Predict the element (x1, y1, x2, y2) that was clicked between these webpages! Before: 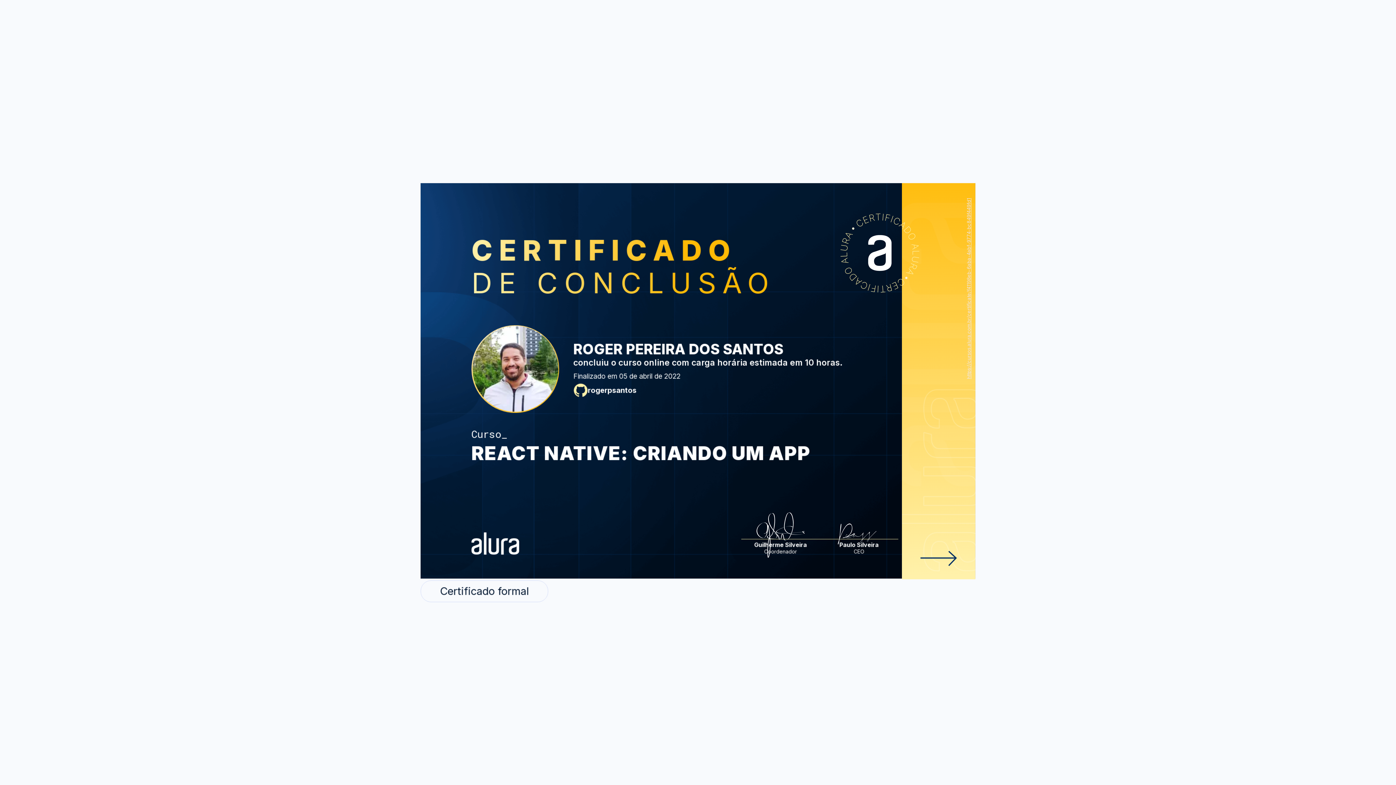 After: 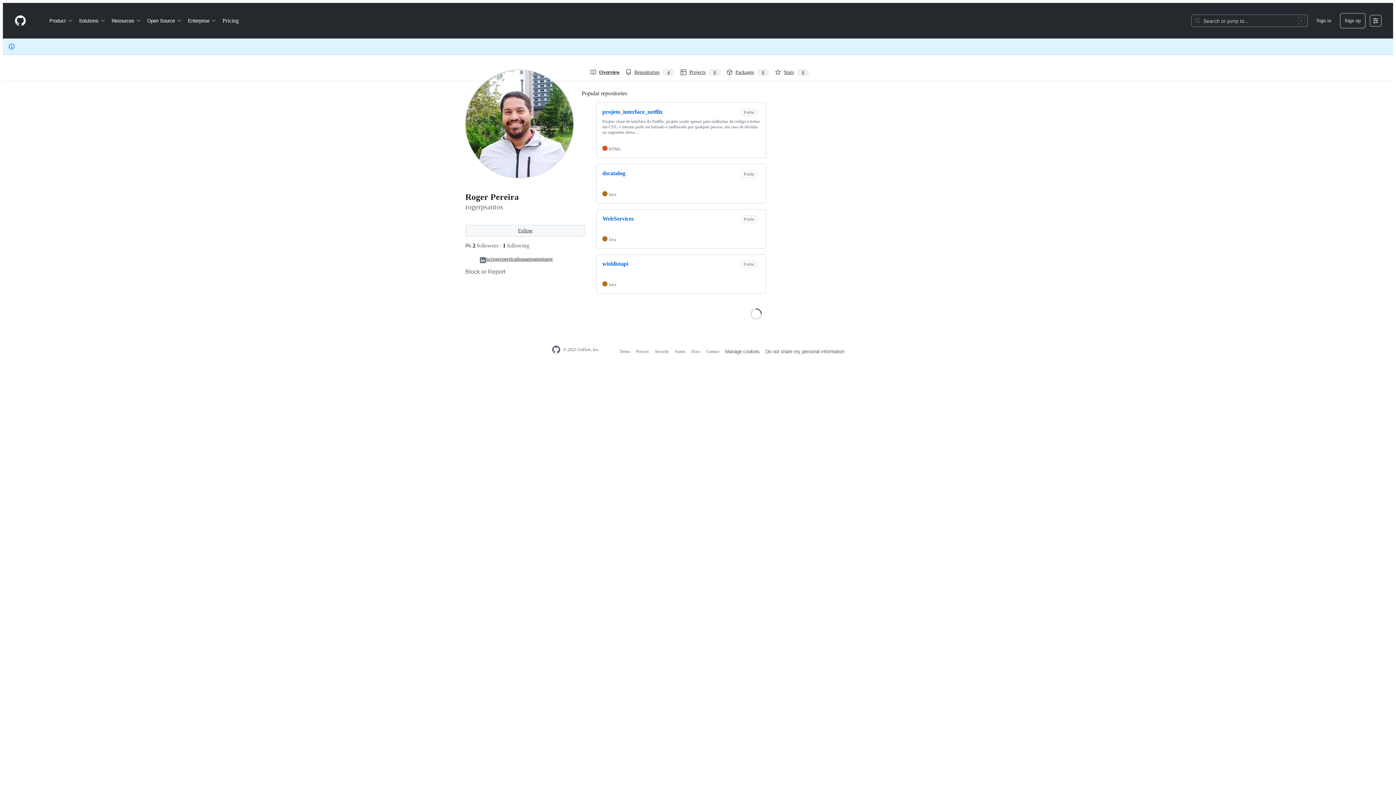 Action: label: rogerpsantos bbox: (573, 383, 842, 397)